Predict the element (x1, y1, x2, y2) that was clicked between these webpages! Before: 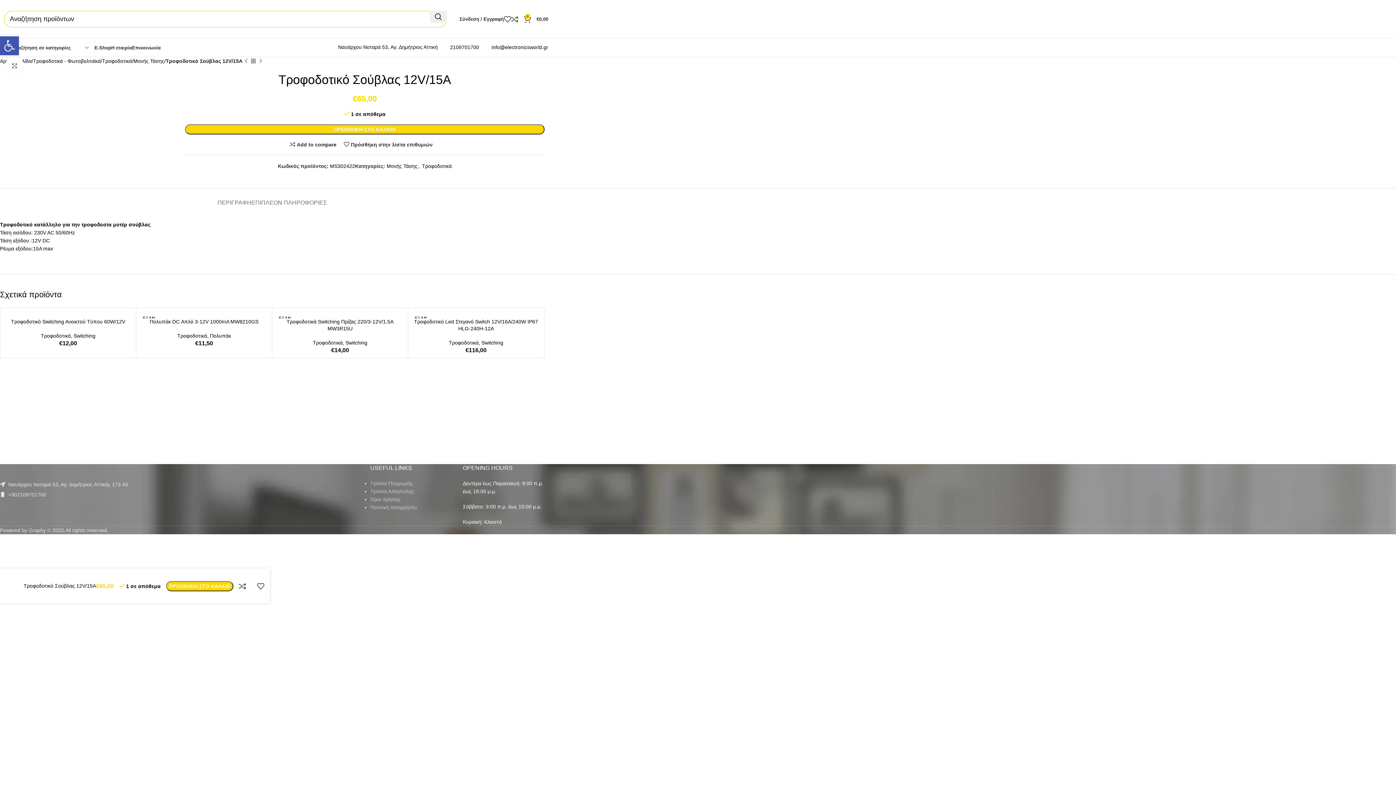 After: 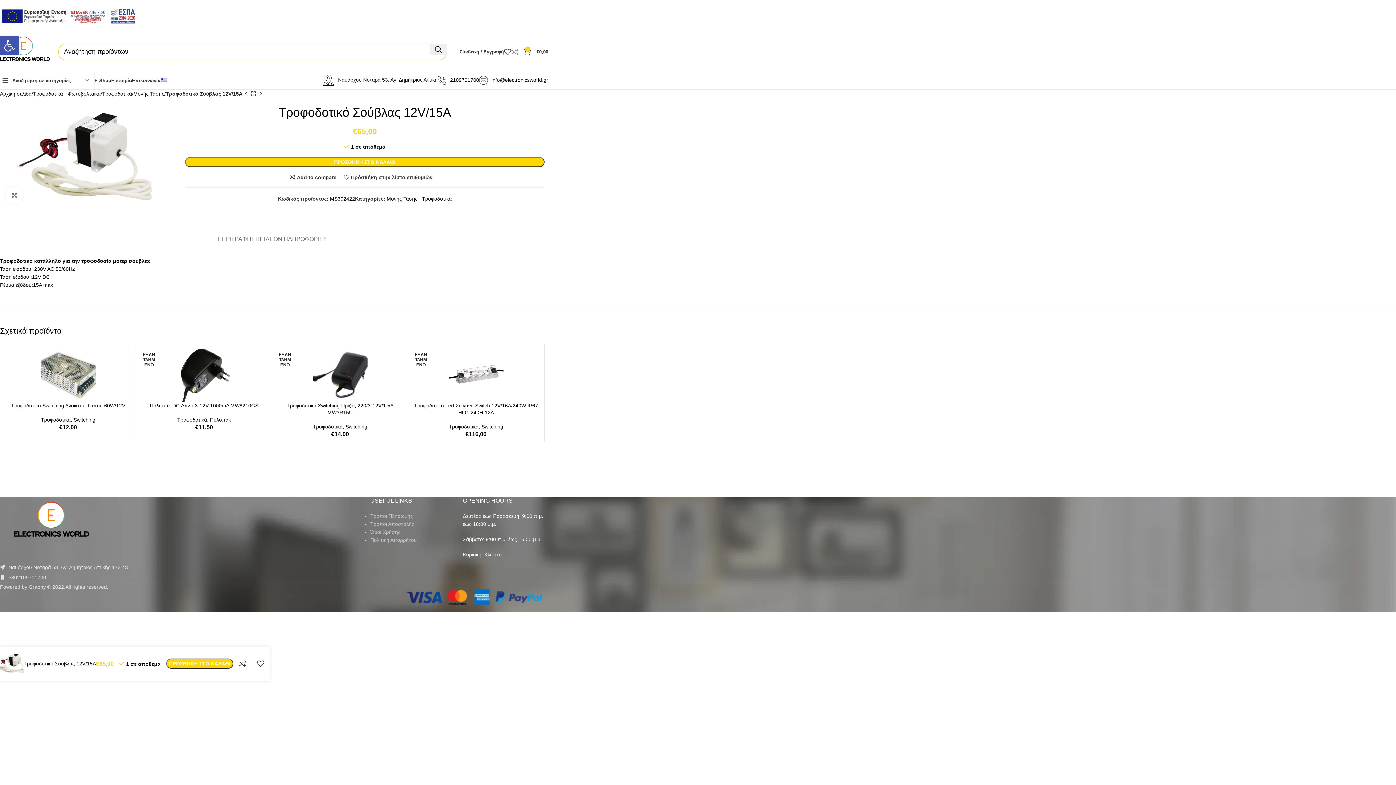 Action: bbox: (491, 44, 548, 50) label: info@electronicsworld.gr